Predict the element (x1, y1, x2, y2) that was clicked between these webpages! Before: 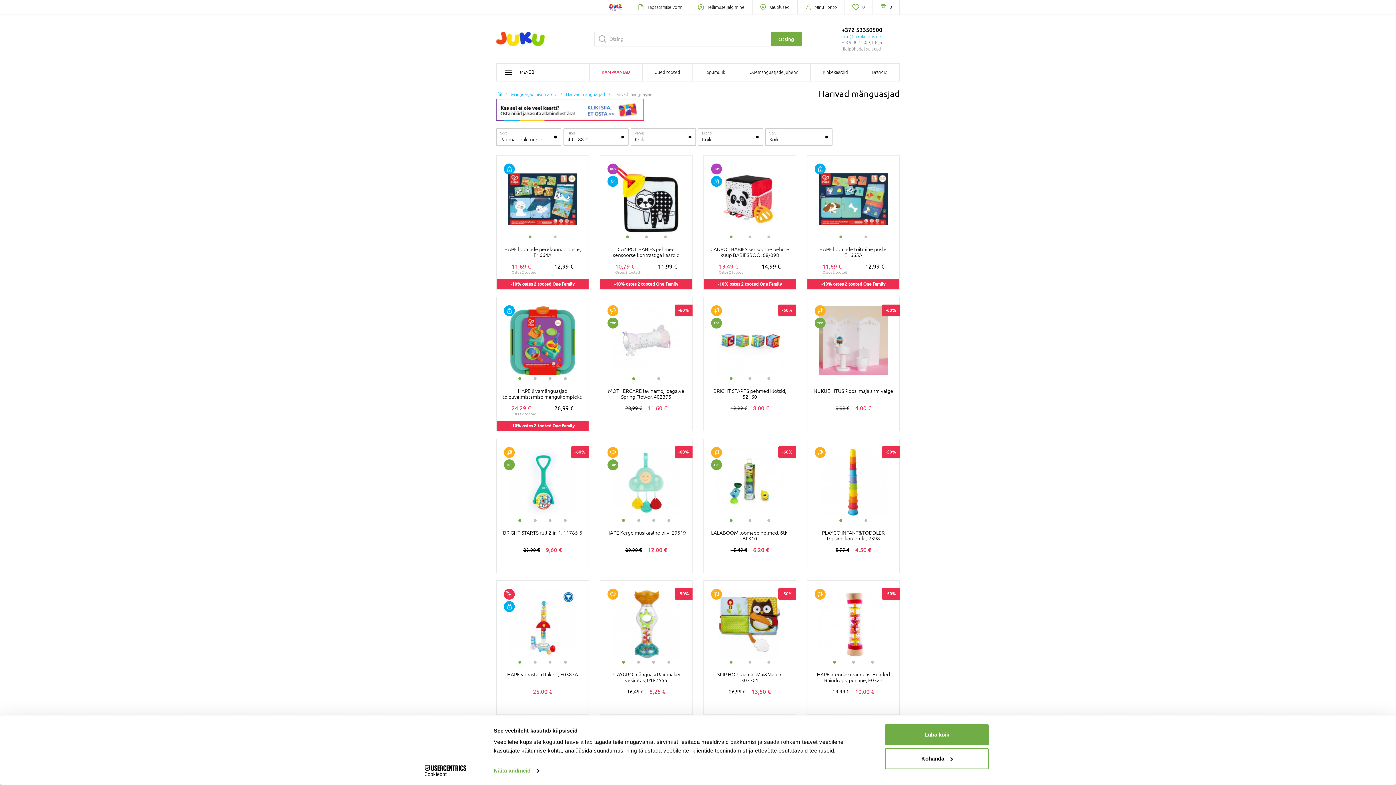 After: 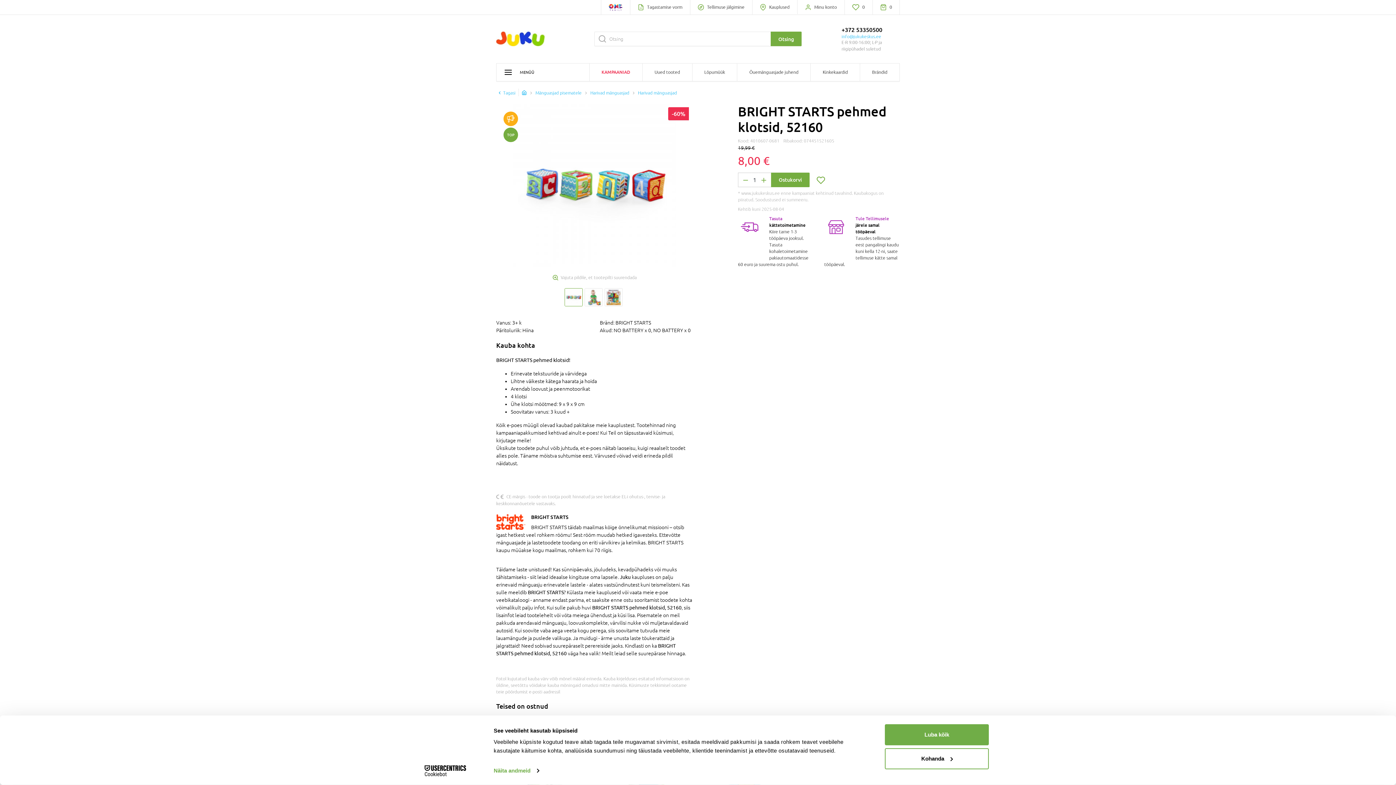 Action: label: BRIGHT STARTS pehmed klotsid, 52160 bbox: (704, 388, 796, 400)